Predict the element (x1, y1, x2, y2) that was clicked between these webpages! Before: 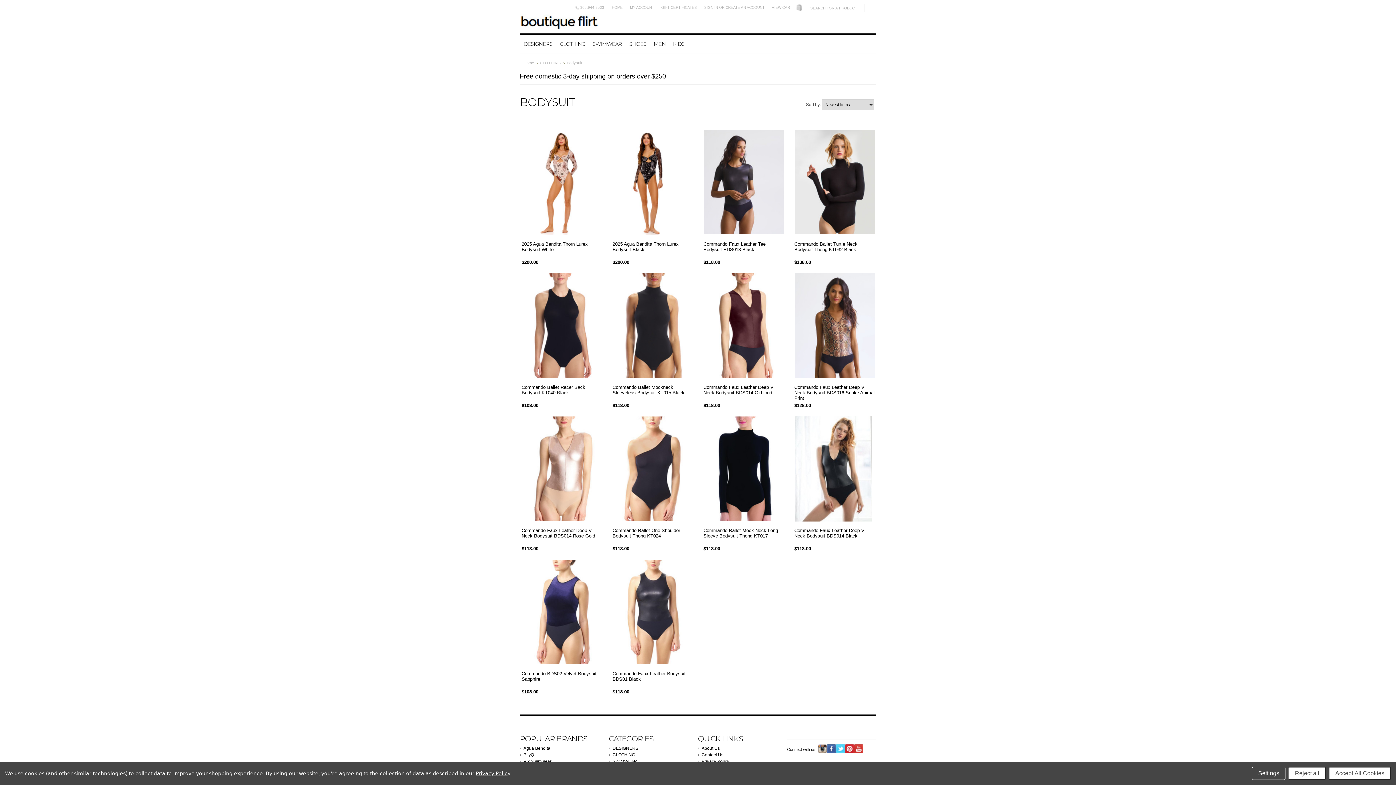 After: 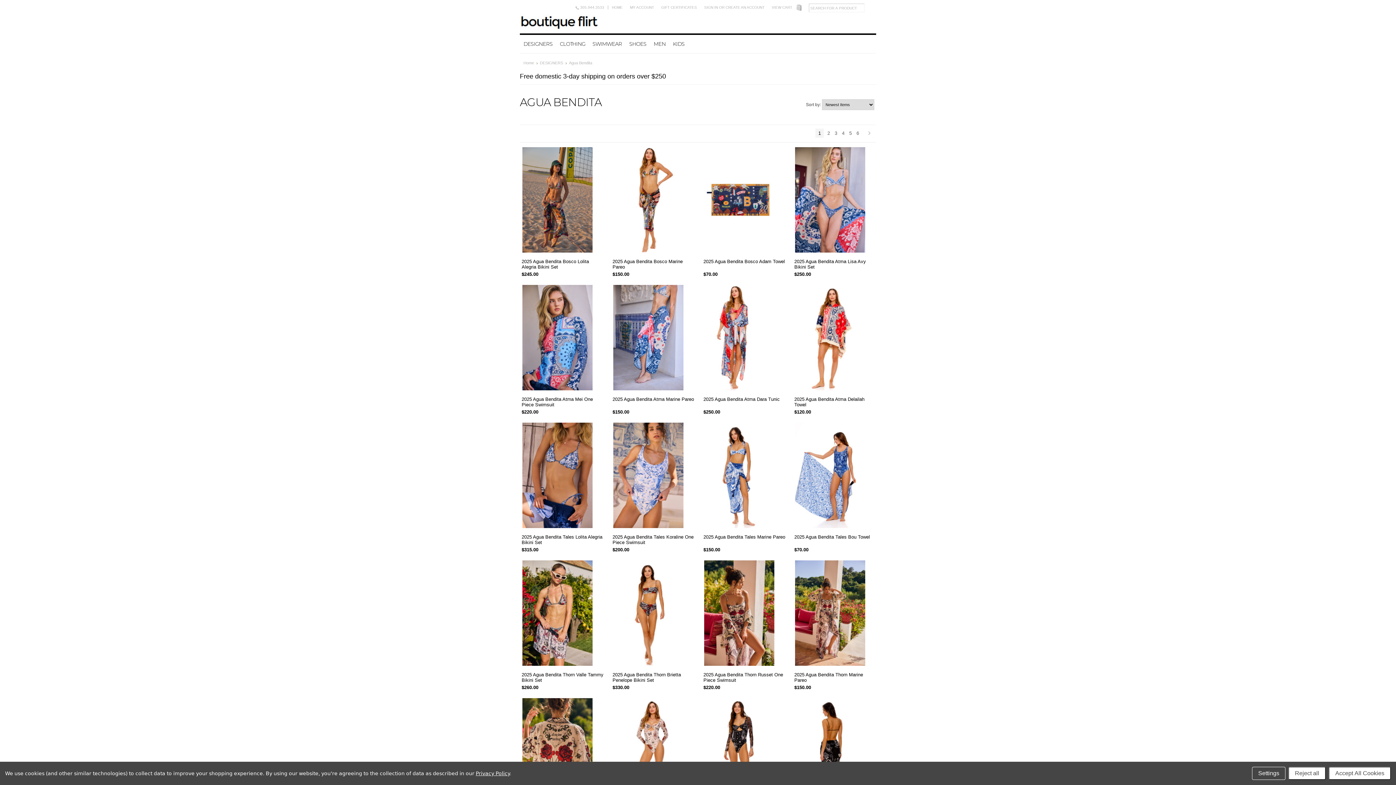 Action: label: Agua Bendita bbox: (523, 746, 550, 751)